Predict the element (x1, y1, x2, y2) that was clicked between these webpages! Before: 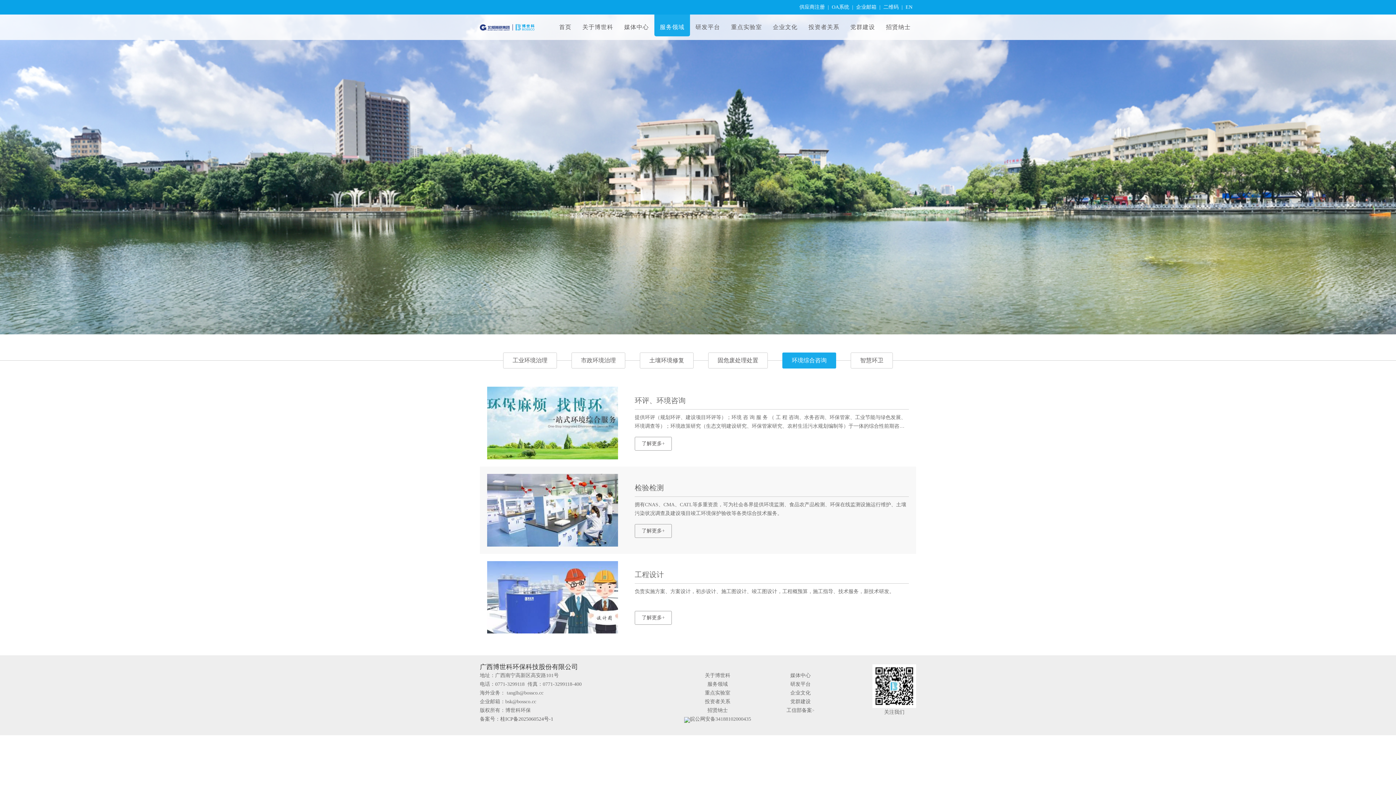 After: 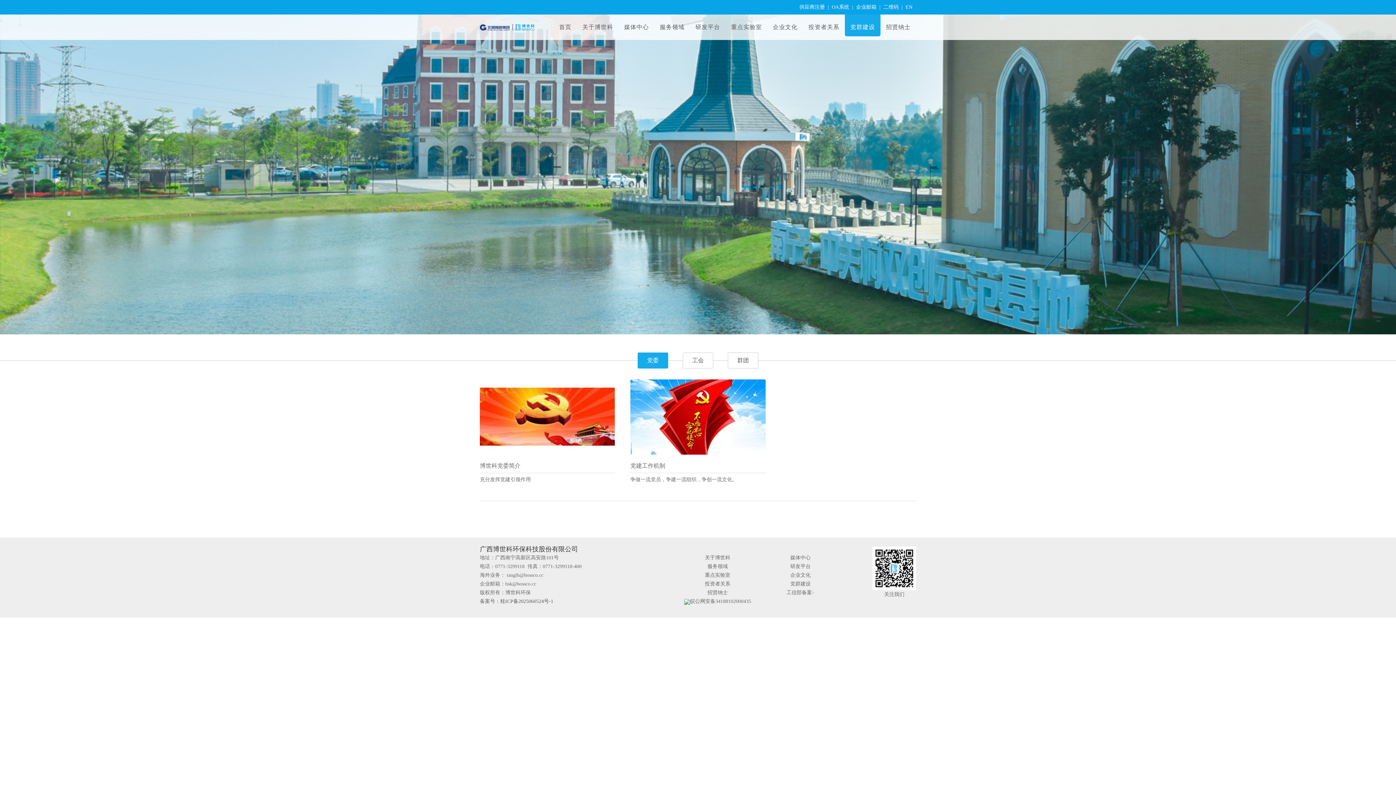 Action: bbox: (790, 699, 810, 704) label: 党群建设